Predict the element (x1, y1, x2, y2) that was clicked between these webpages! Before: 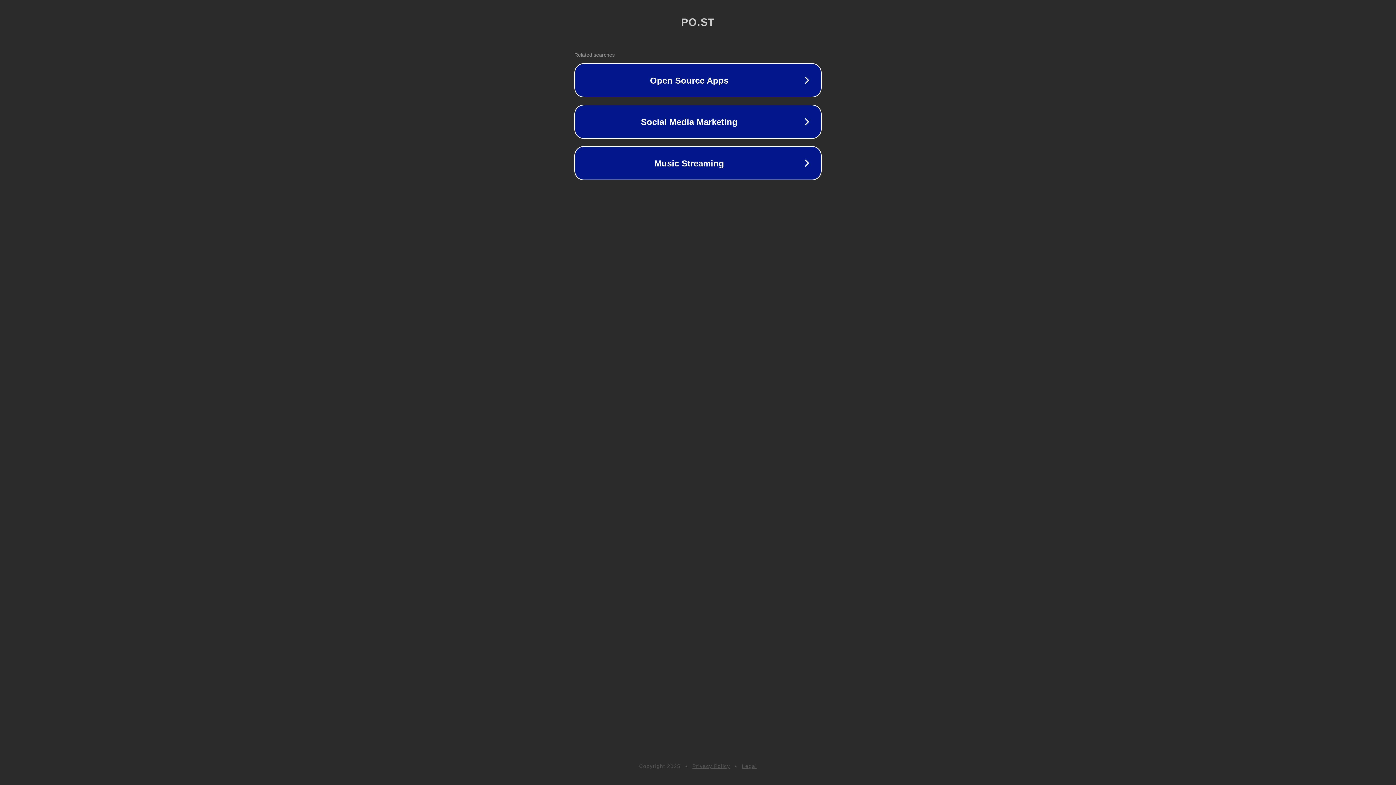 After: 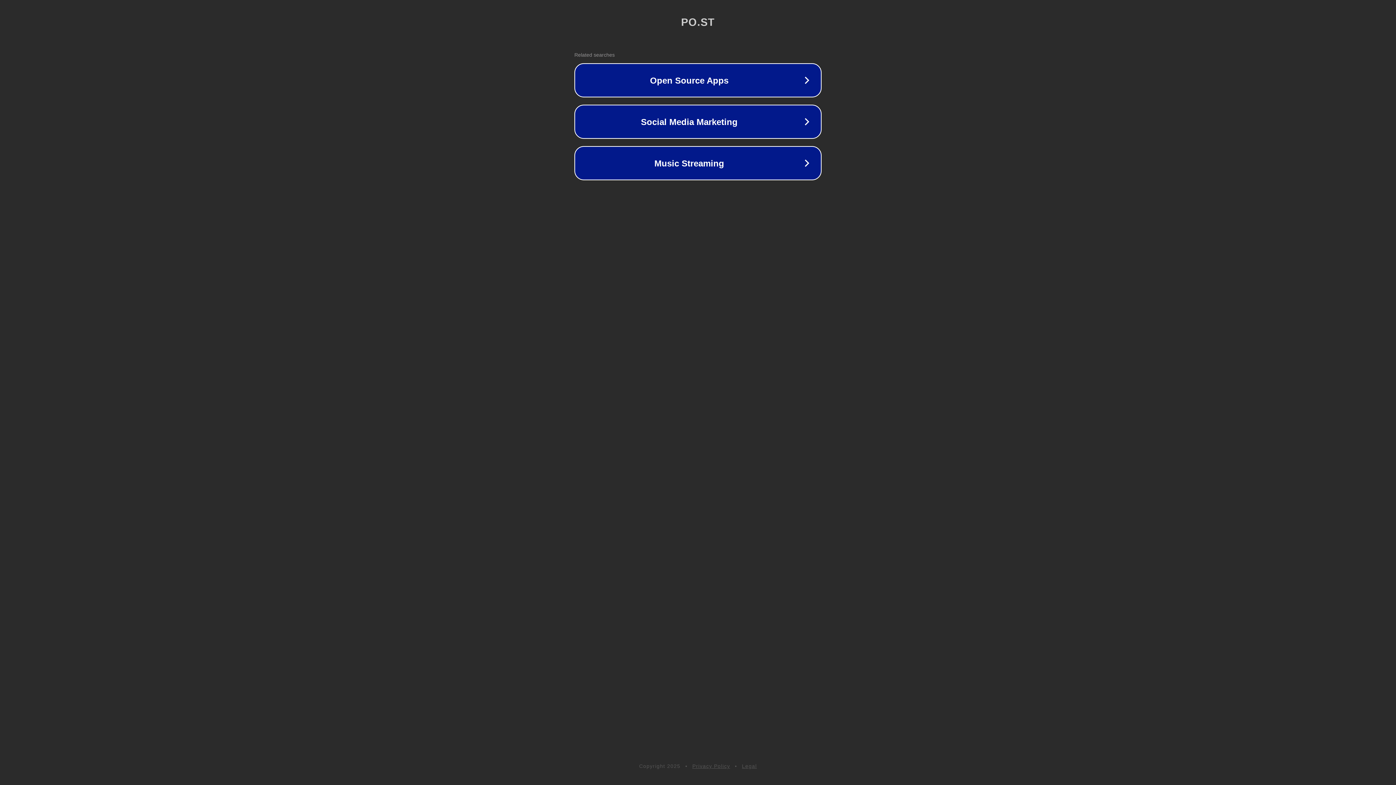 Action: label: Privacy Policy bbox: (692, 763, 730, 769)